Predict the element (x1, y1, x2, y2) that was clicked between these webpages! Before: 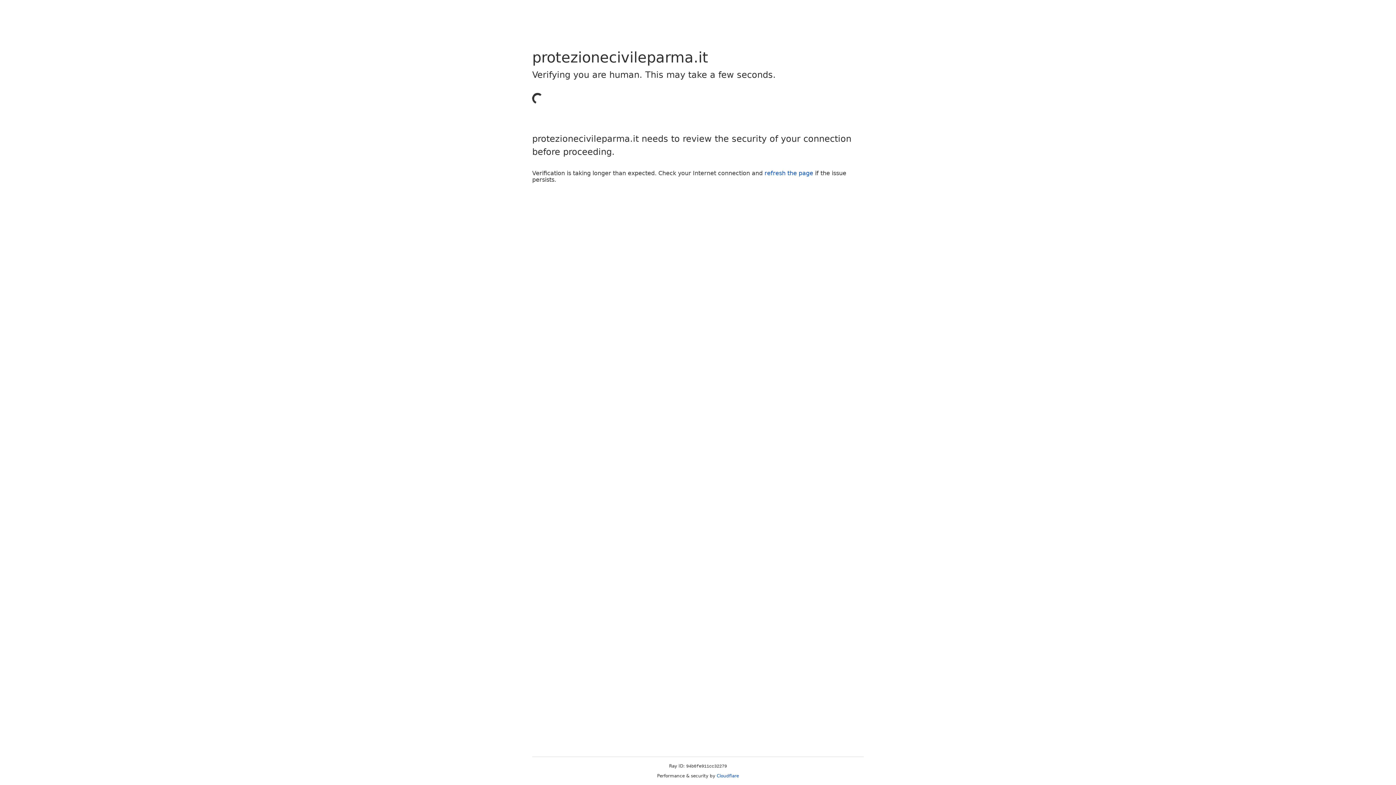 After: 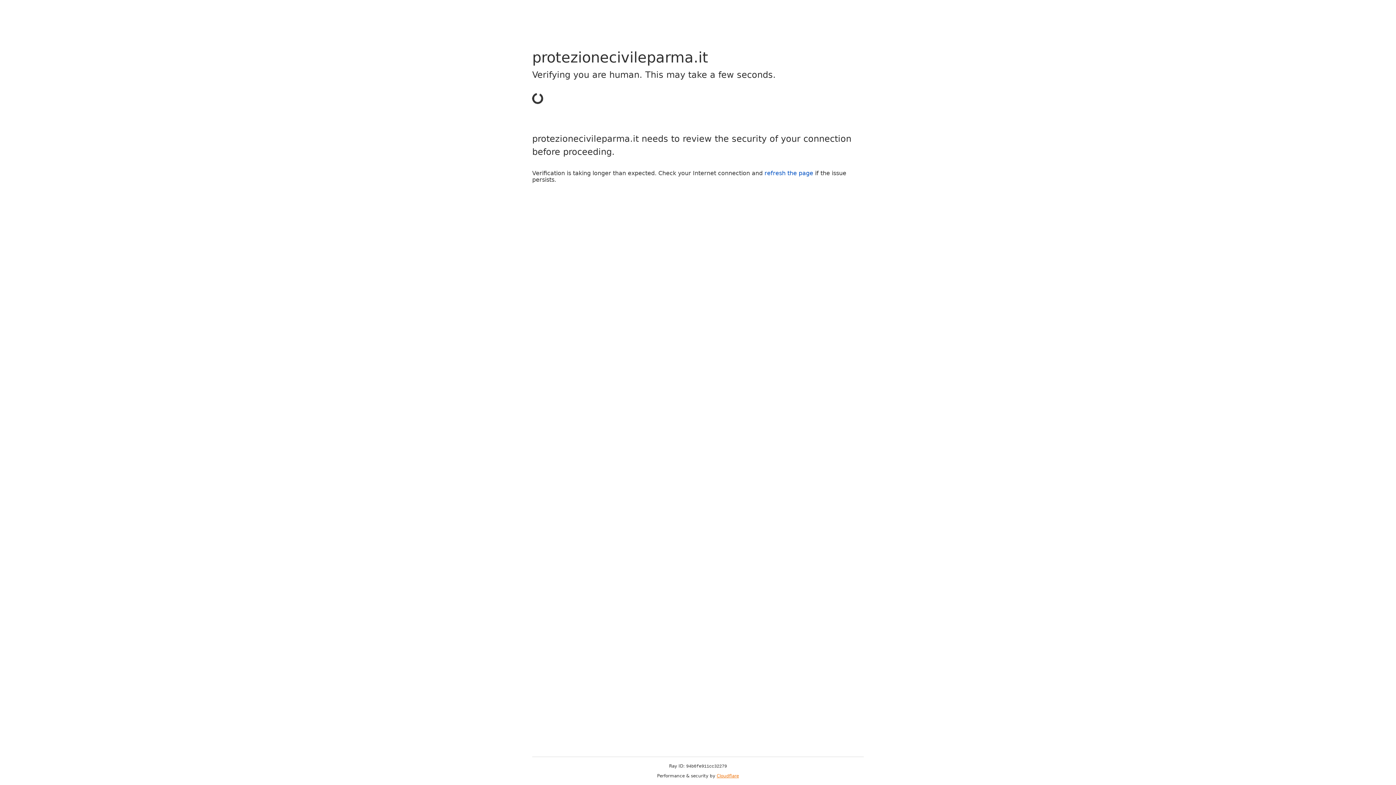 Action: bbox: (716, 773, 739, 778) label: Cloudflare